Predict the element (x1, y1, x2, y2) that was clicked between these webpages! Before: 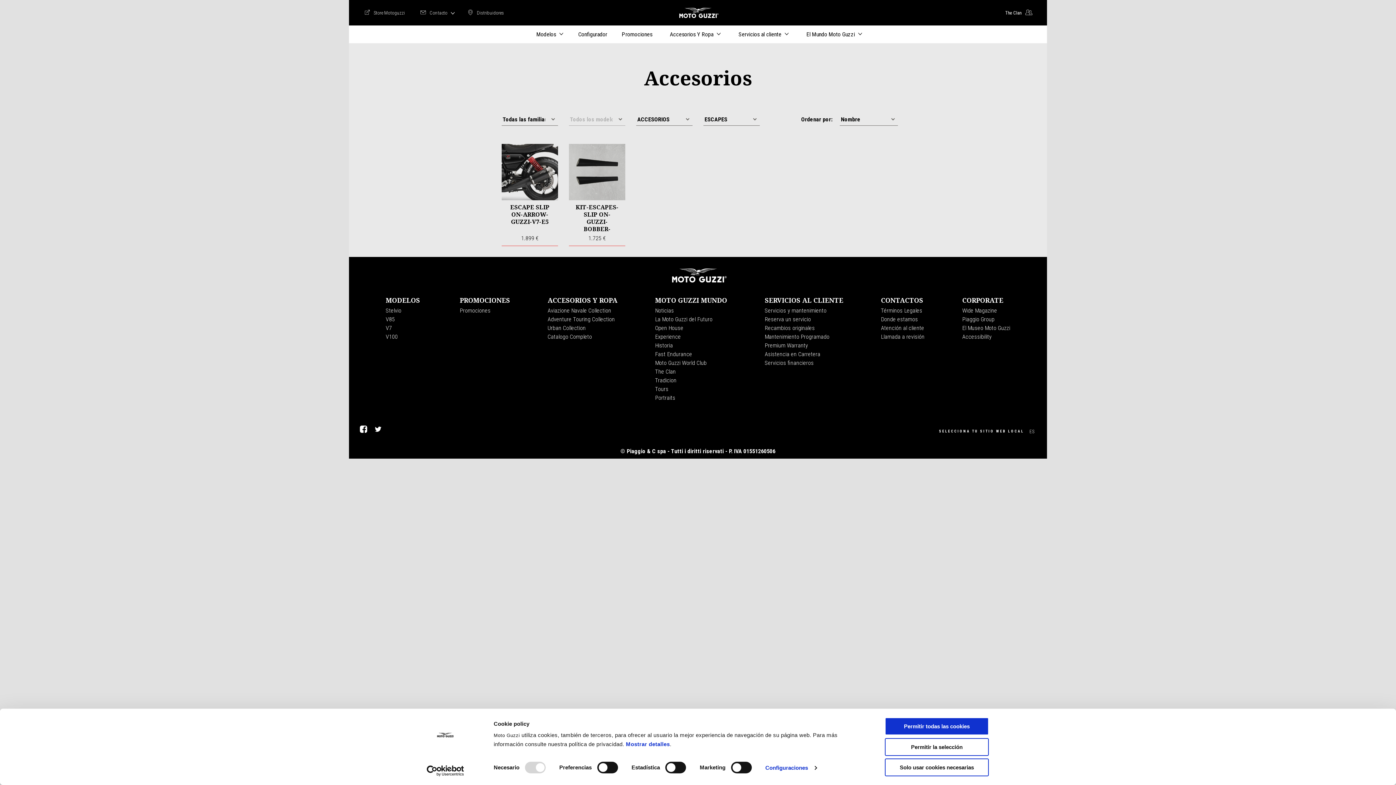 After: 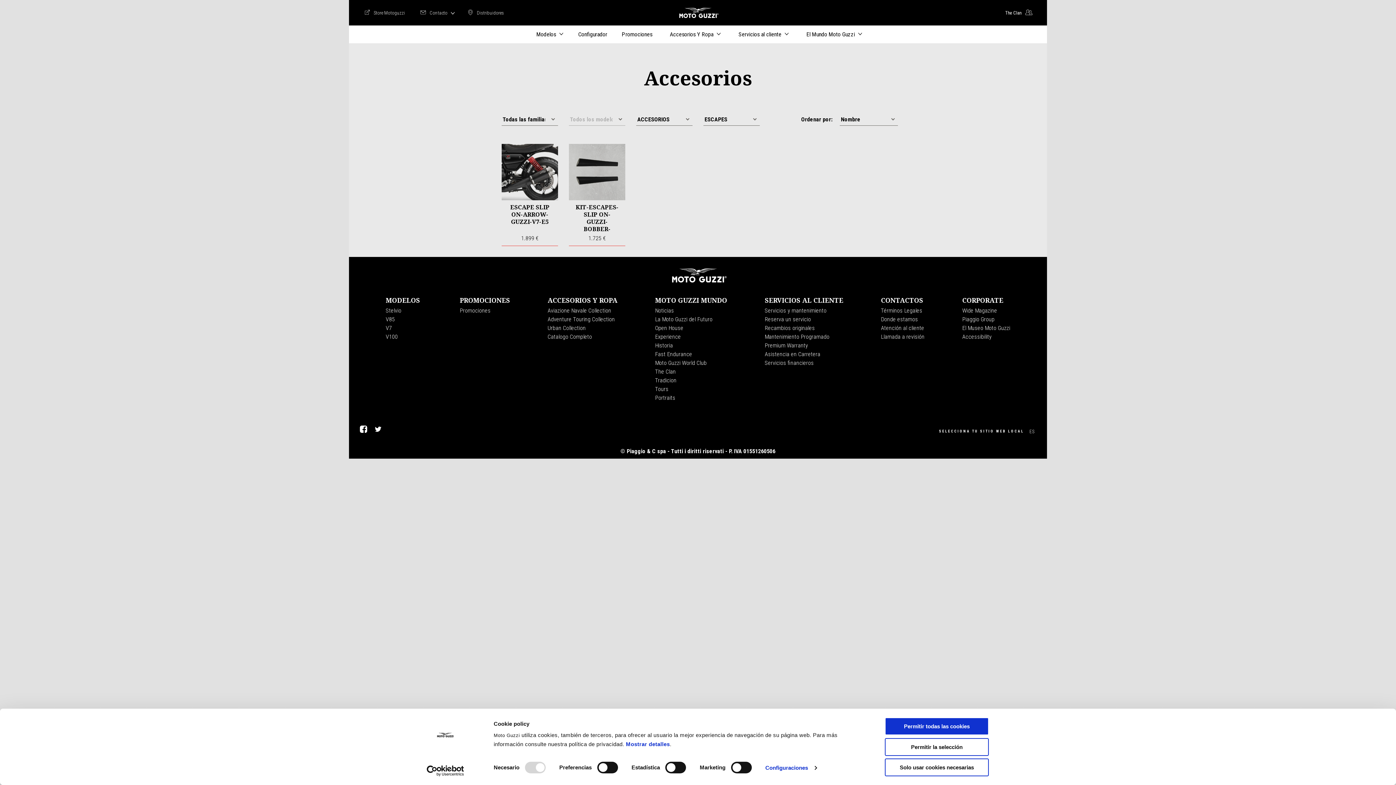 Action: bbox: (962, 93, 997, 100) label: Wide Magazine